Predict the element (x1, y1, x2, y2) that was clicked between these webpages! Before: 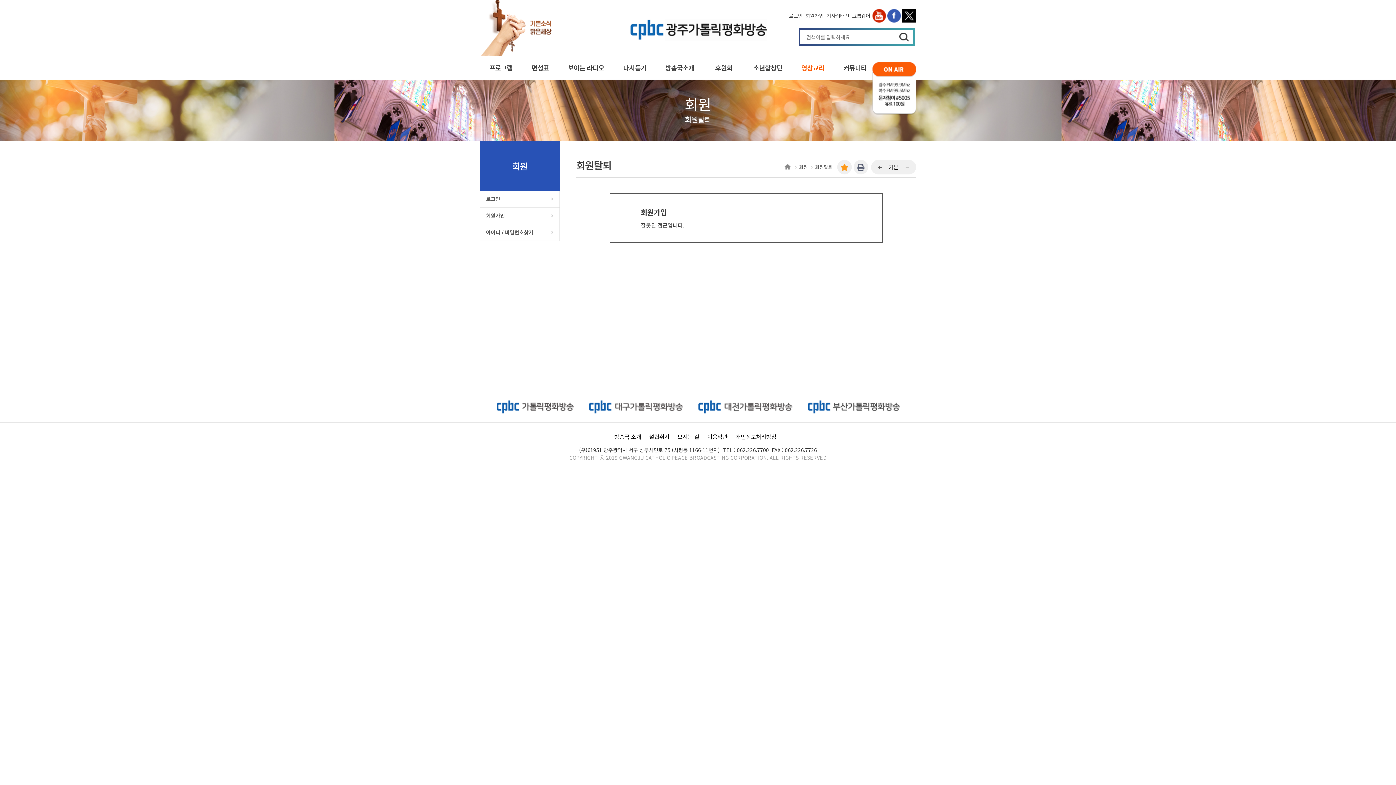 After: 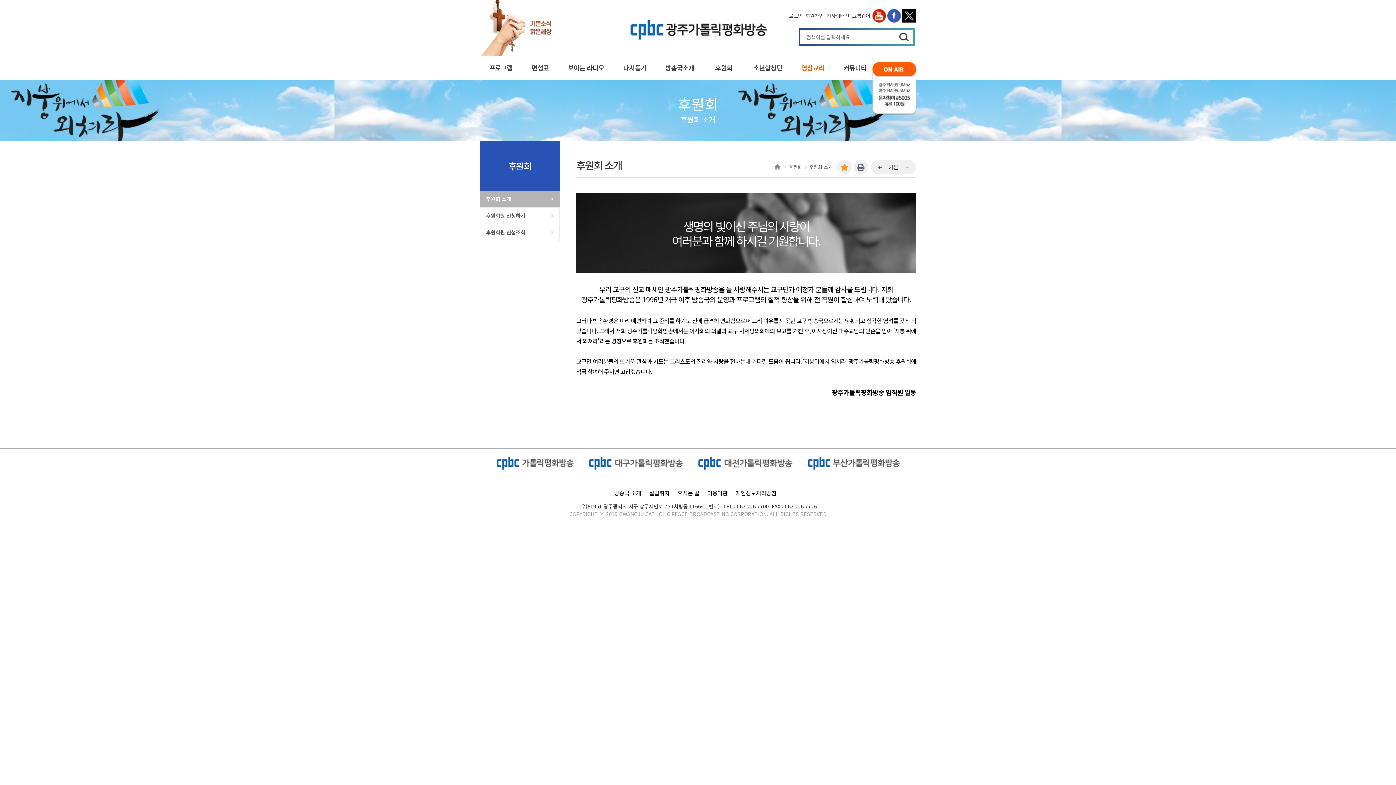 Action: bbox: (715, 62, 732, 72) label: 후원회